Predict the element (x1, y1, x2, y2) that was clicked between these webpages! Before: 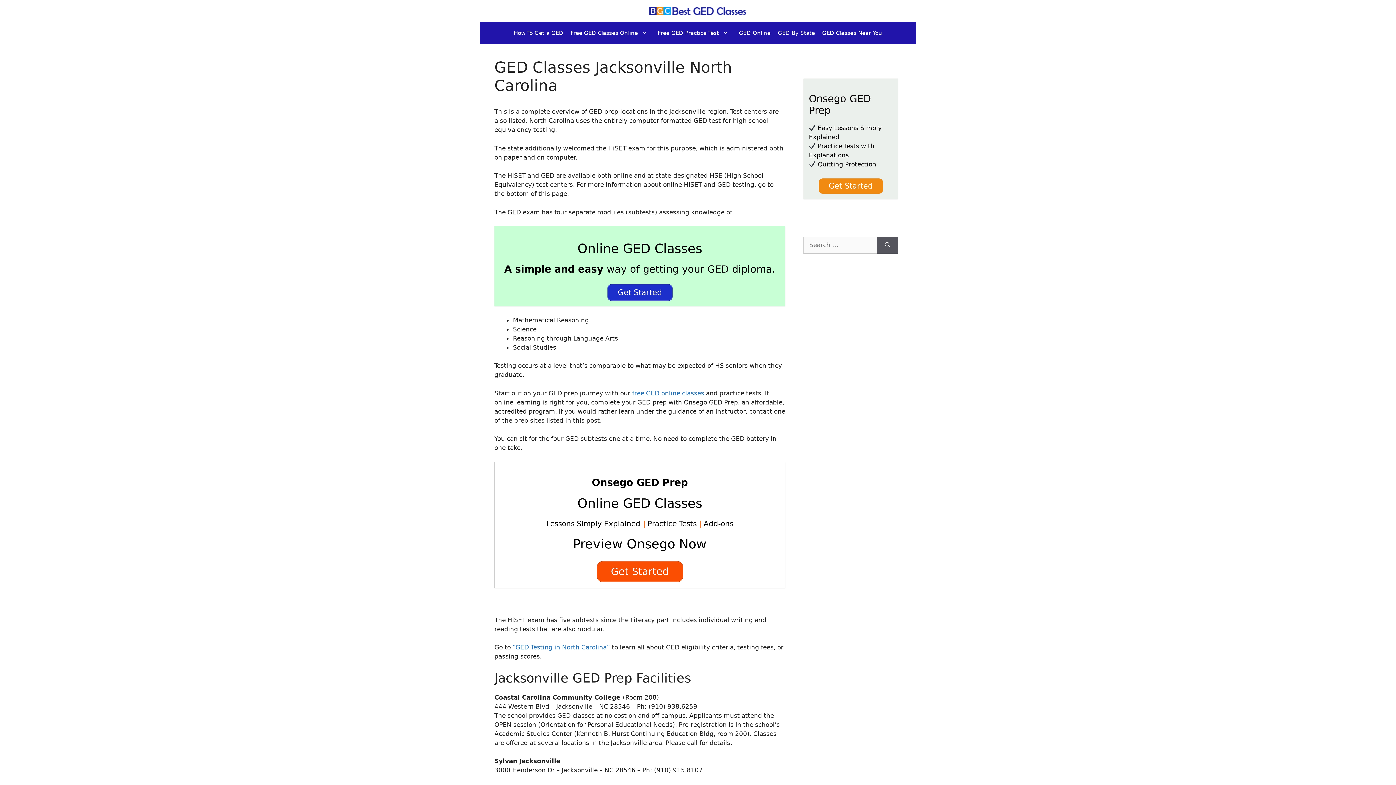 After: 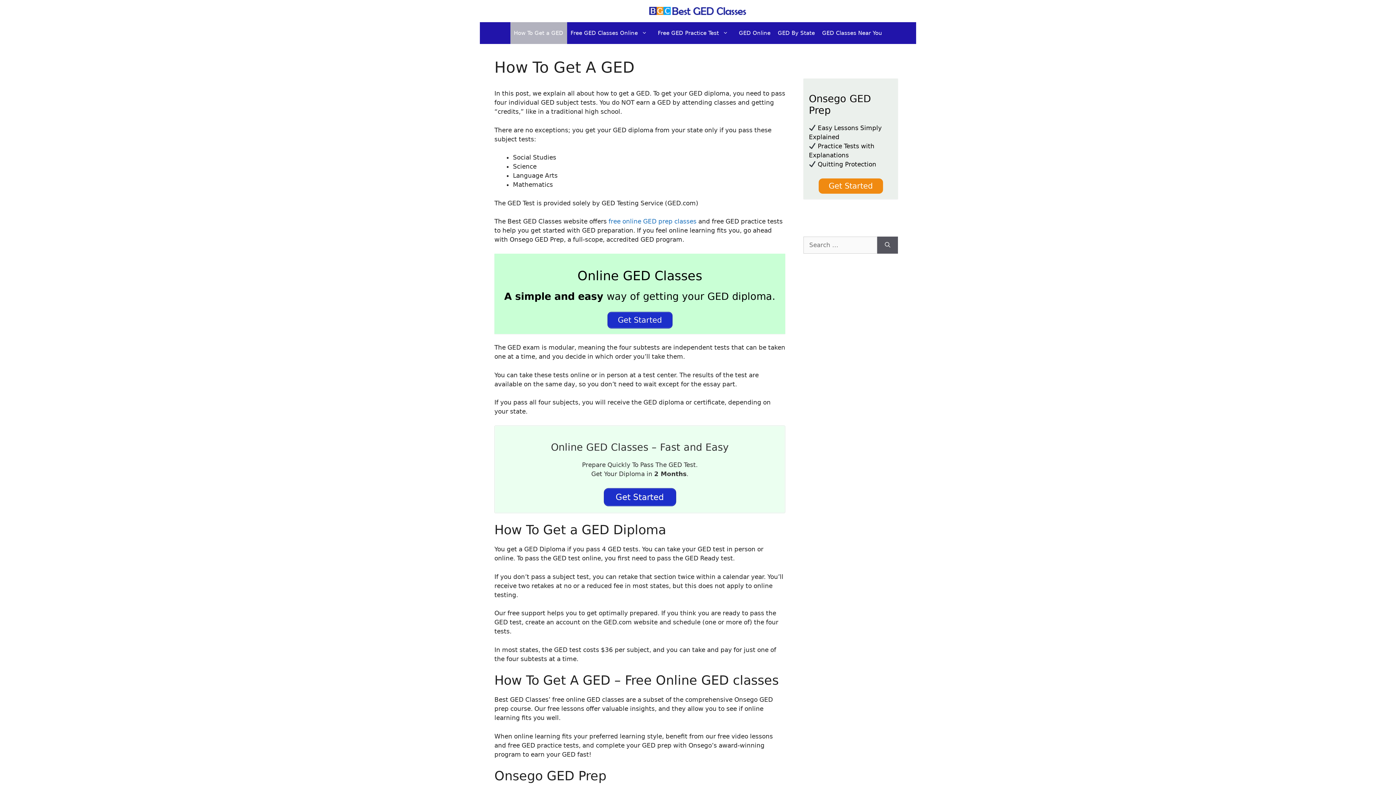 Action: bbox: (510, 22, 567, 44) label: How To Get a GED